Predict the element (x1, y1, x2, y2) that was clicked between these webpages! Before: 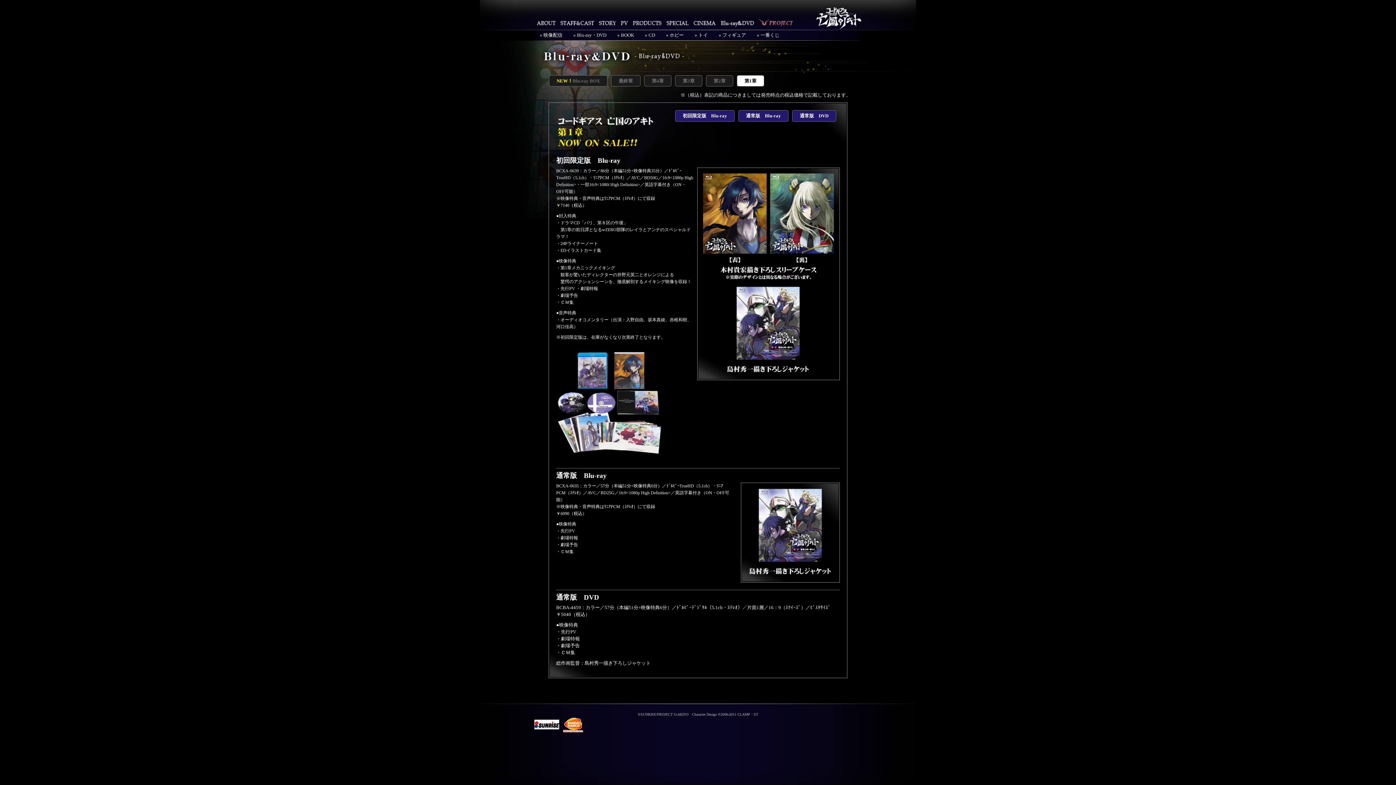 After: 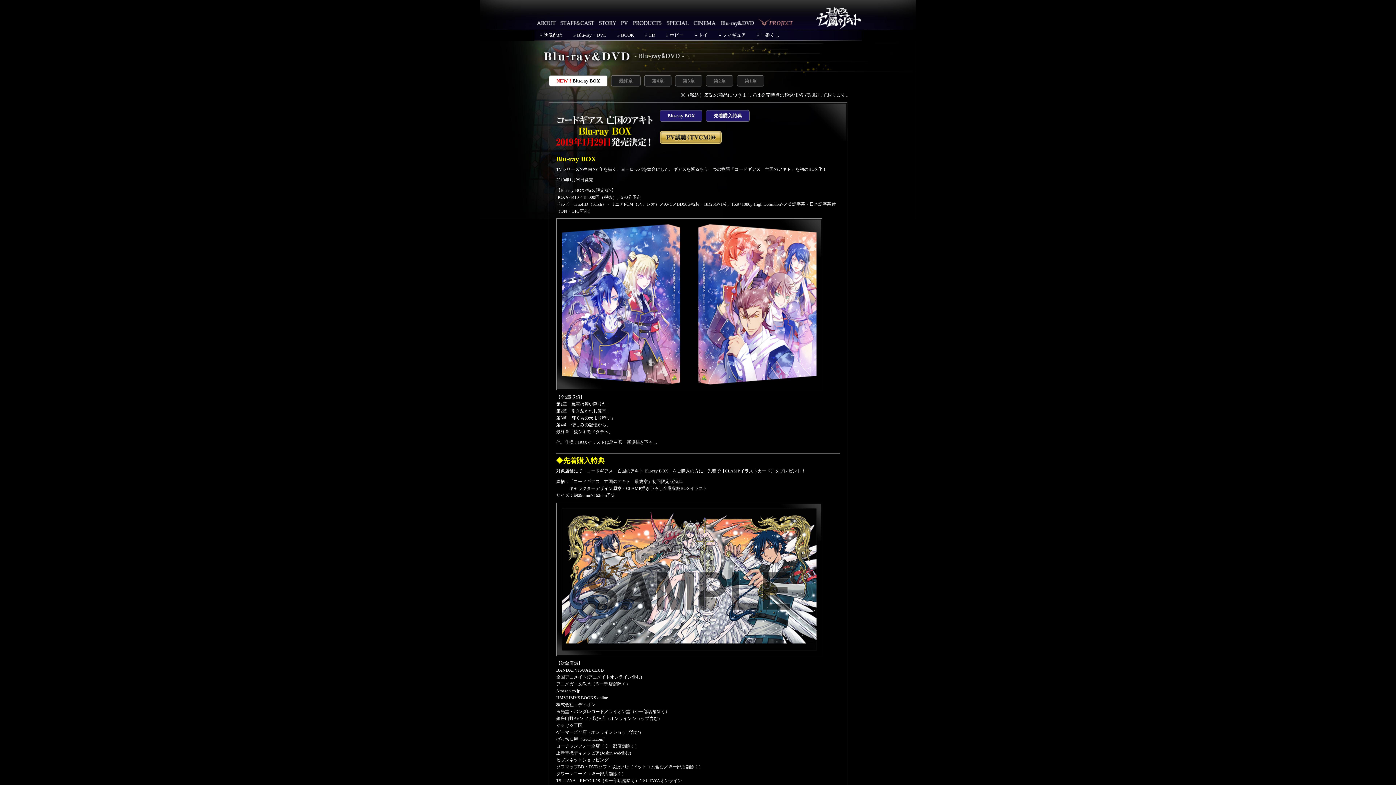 Action: label: Blu-ray・DVD bbox: (718, 18, 757, 27)